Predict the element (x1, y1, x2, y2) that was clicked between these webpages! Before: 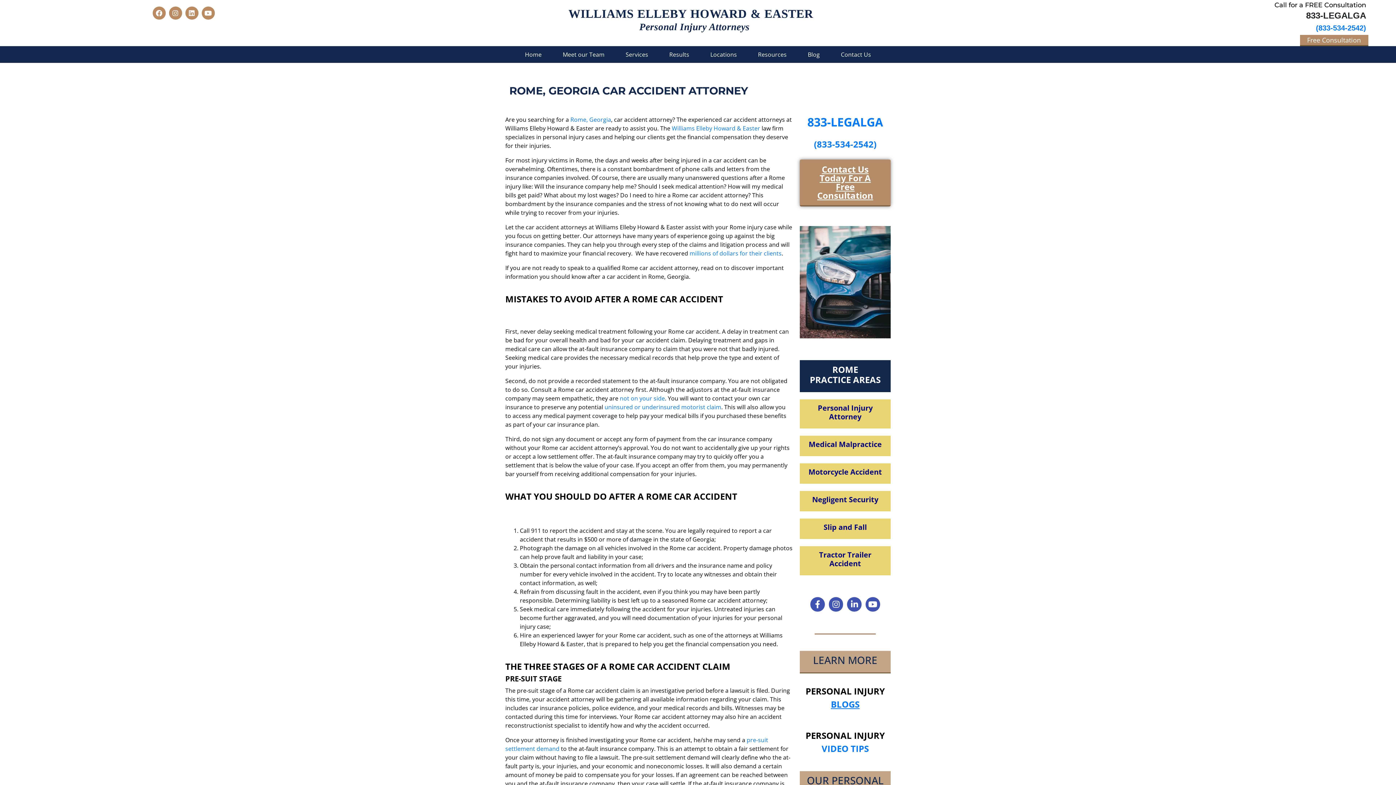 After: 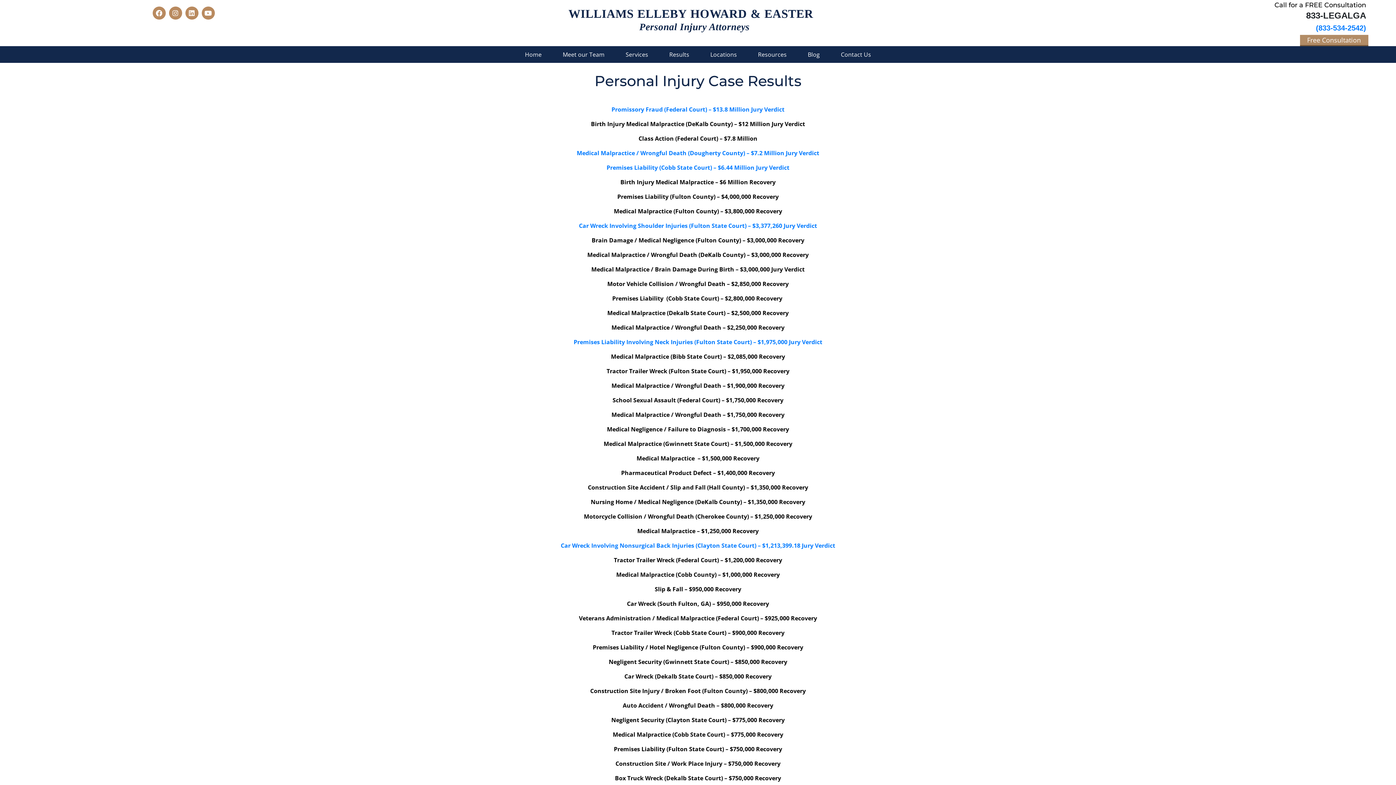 Action: label: Results bbox: (658, 46, 700, 62)